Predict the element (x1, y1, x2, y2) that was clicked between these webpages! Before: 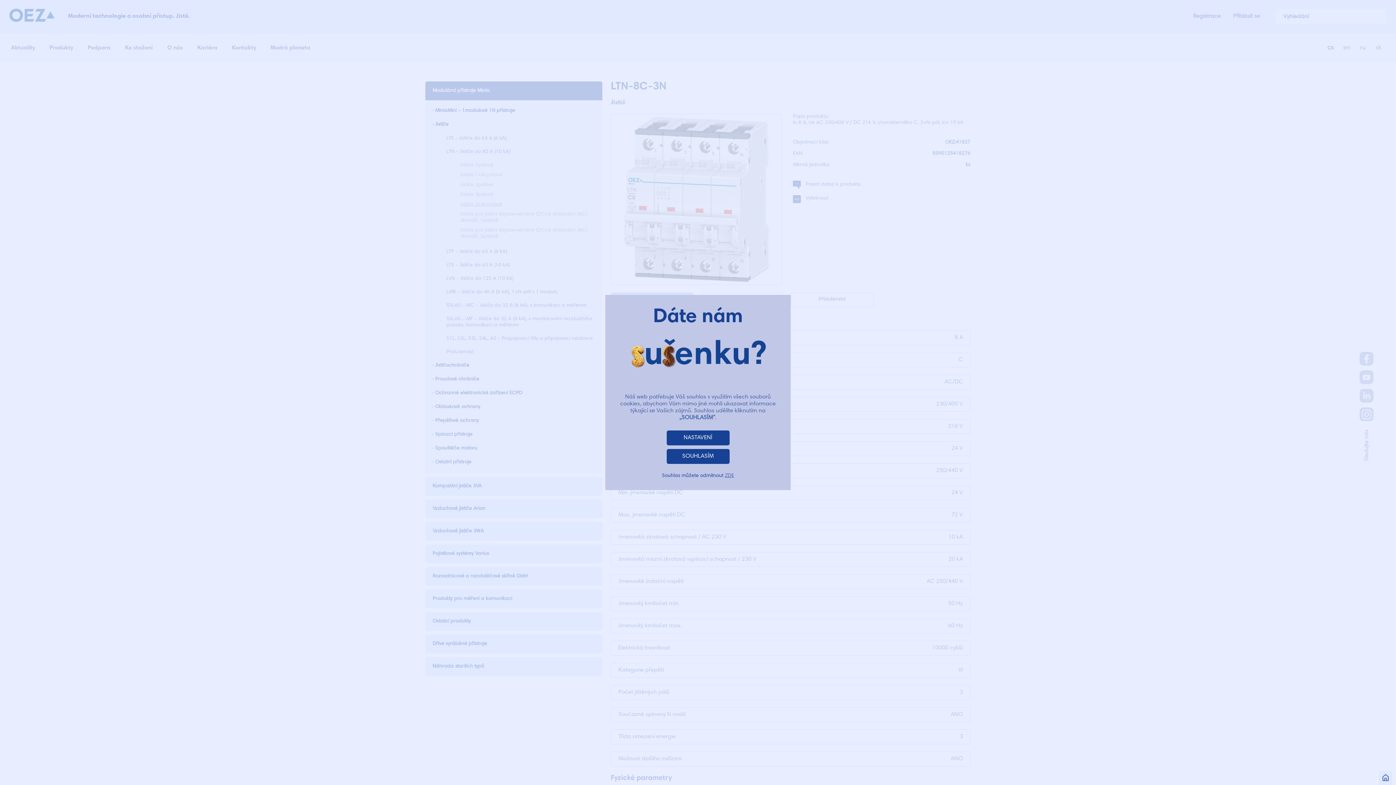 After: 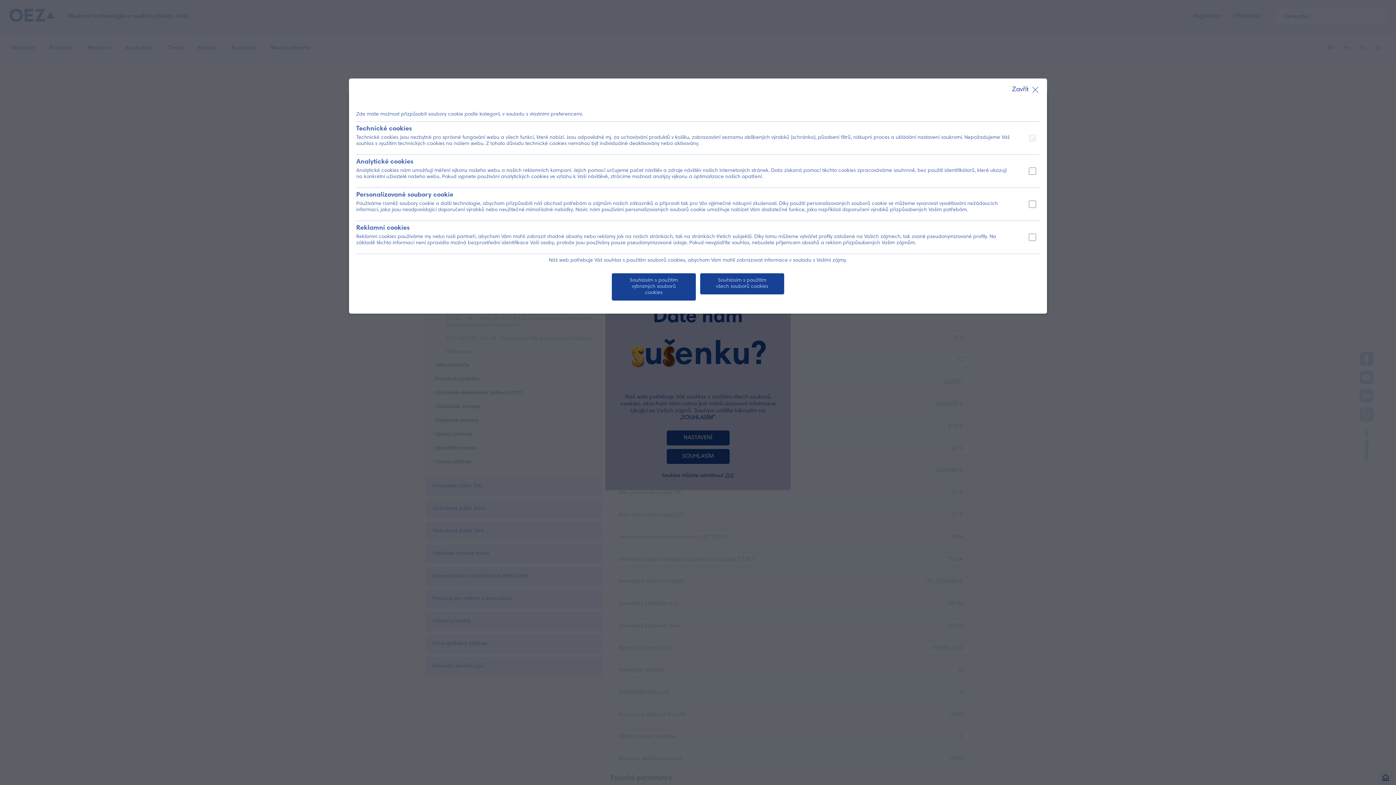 Action: bbox: (666, 430, 729, 445) label: NASTAVENÍ